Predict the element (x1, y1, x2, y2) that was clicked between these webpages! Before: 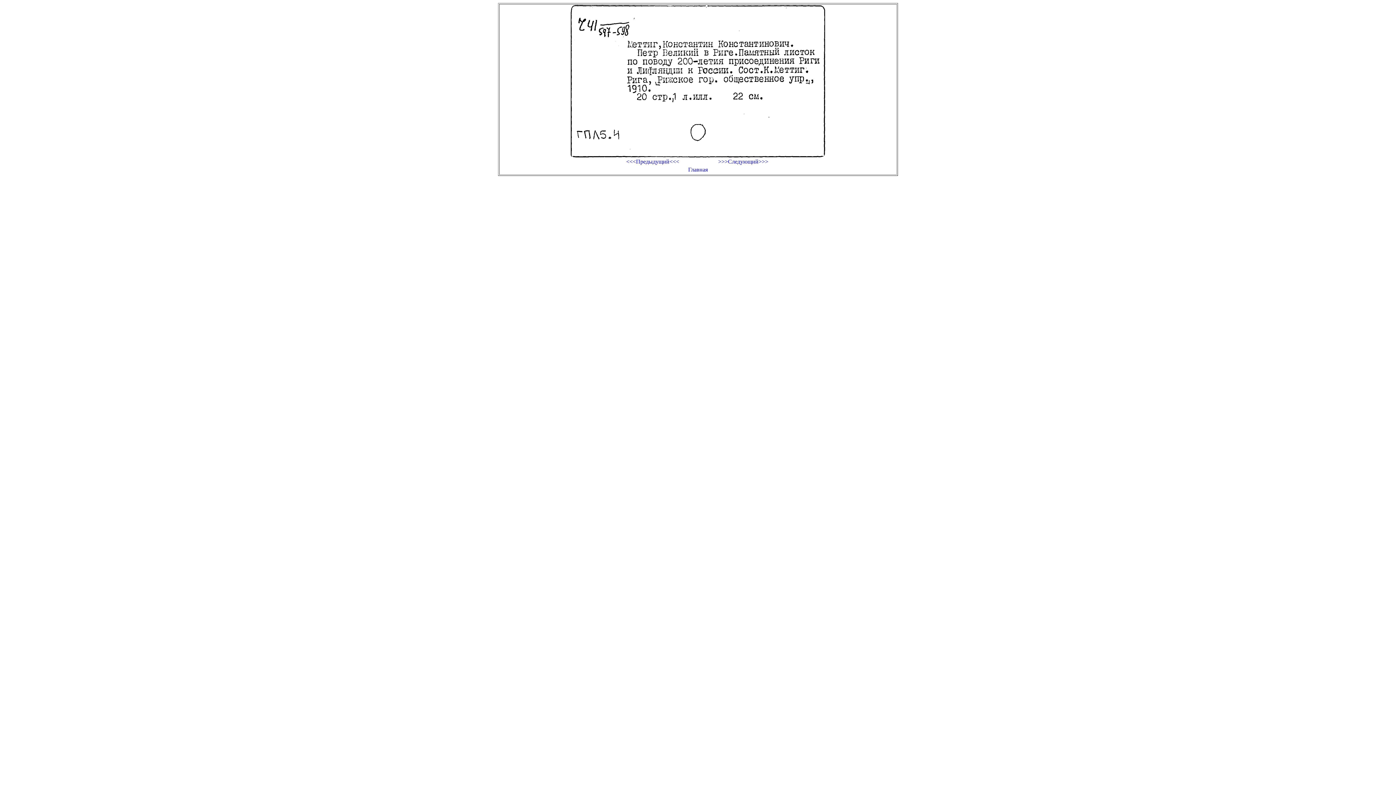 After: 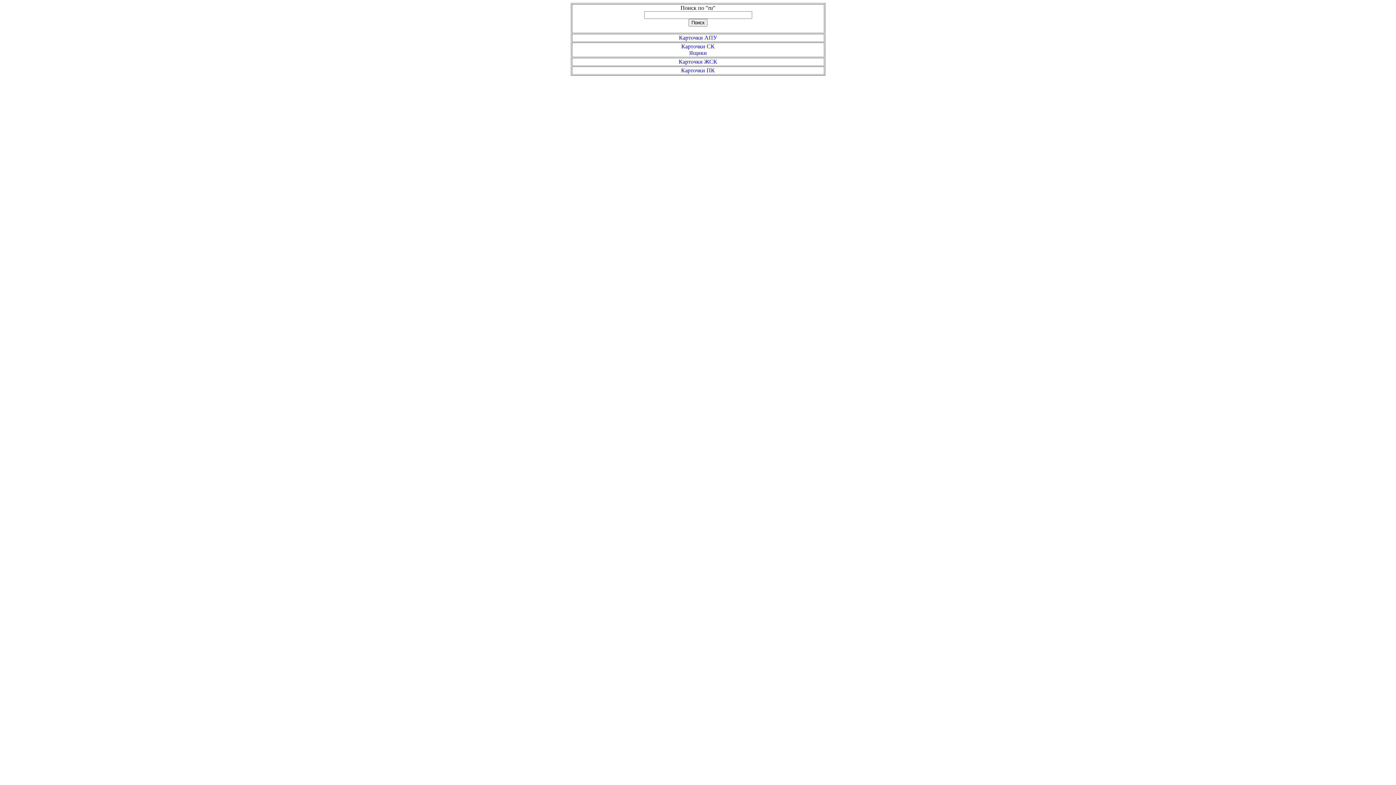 Action: label: Главная bbox: (608, 166, 788, 173)